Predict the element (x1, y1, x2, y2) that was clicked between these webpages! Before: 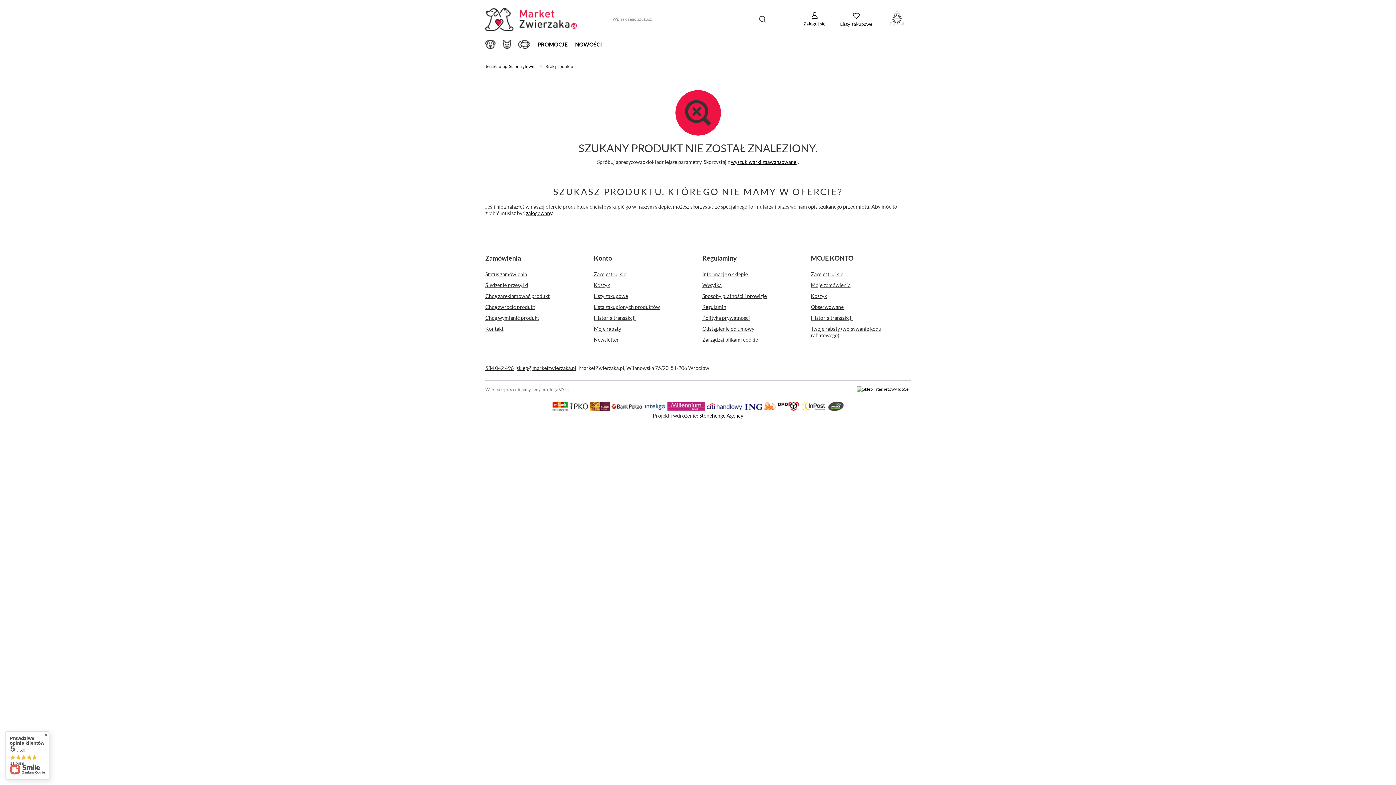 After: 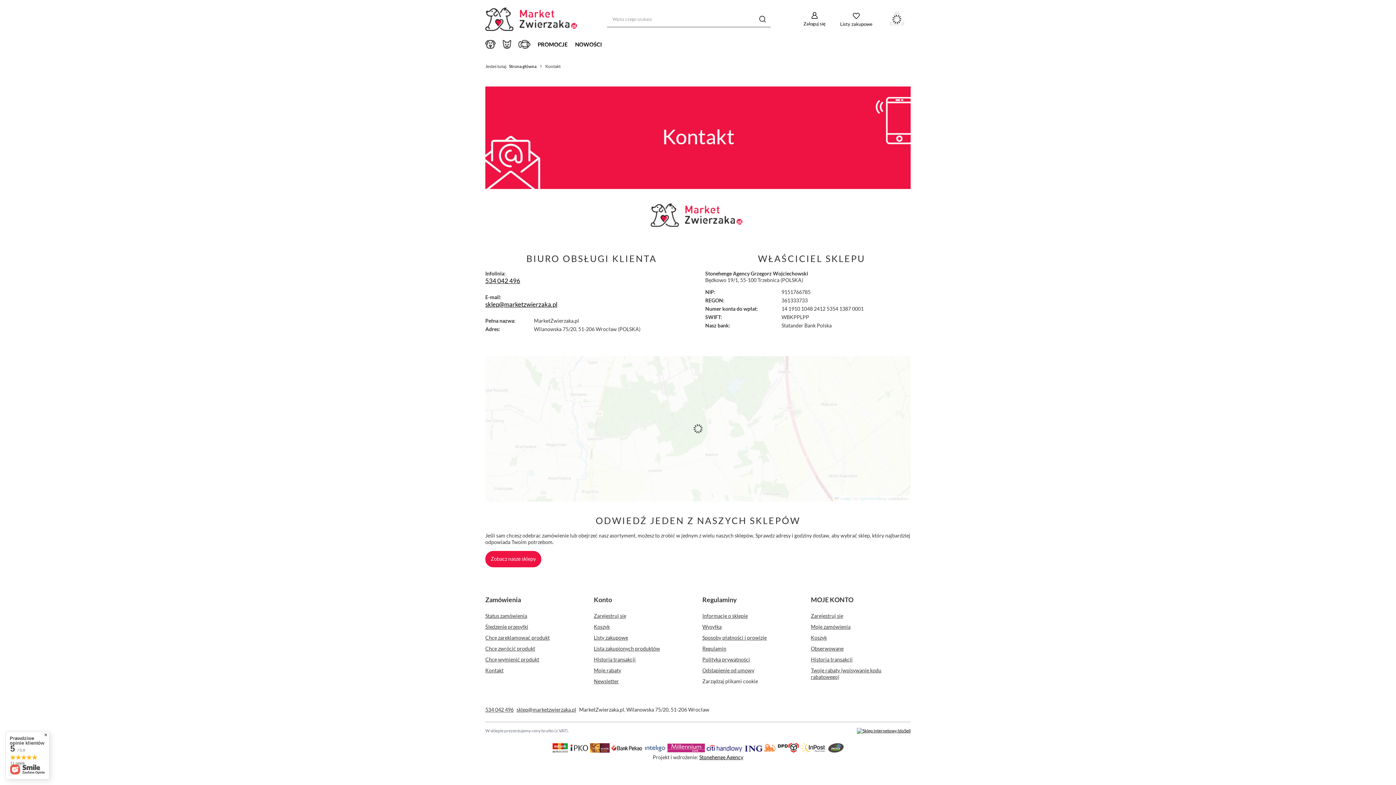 Action: label: Kontakt bbox: (485, 325, 576, 332)